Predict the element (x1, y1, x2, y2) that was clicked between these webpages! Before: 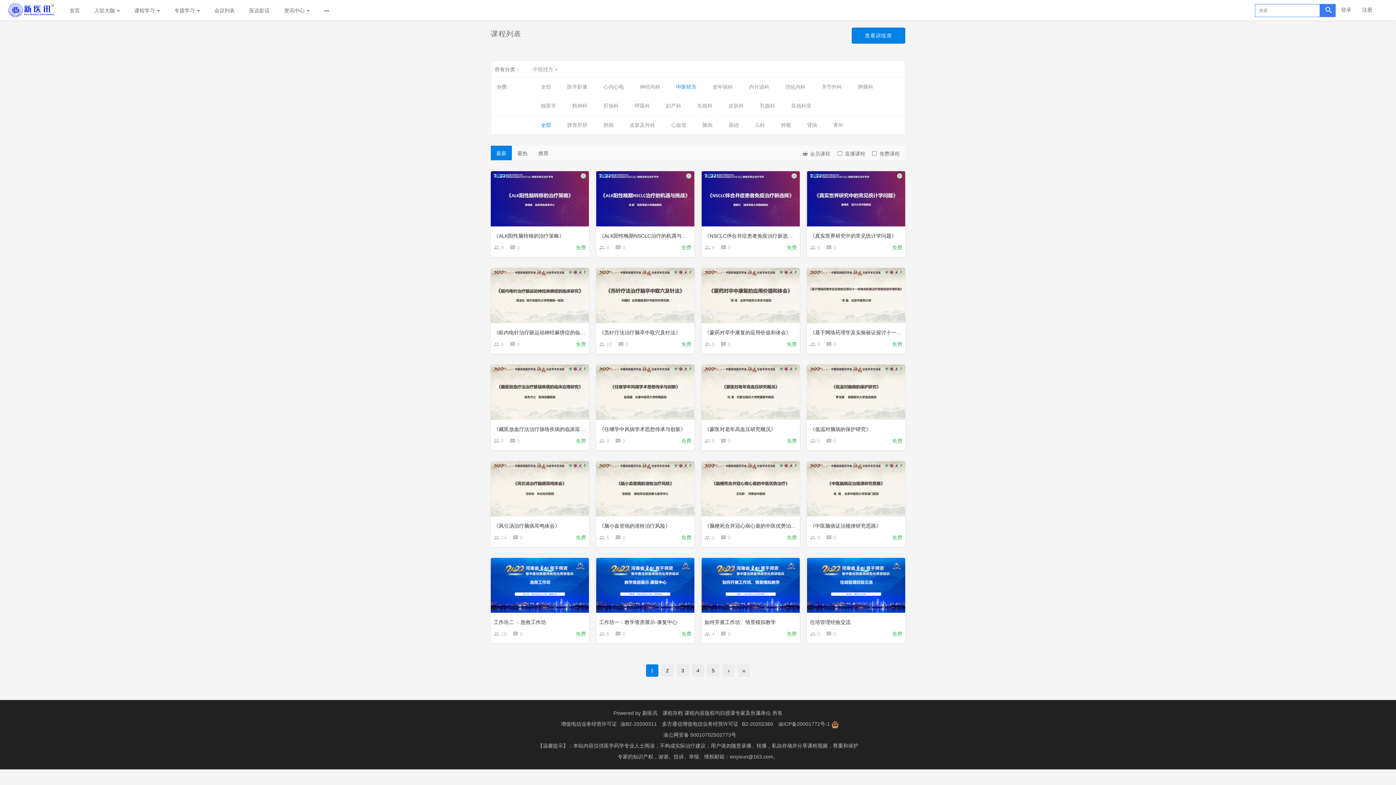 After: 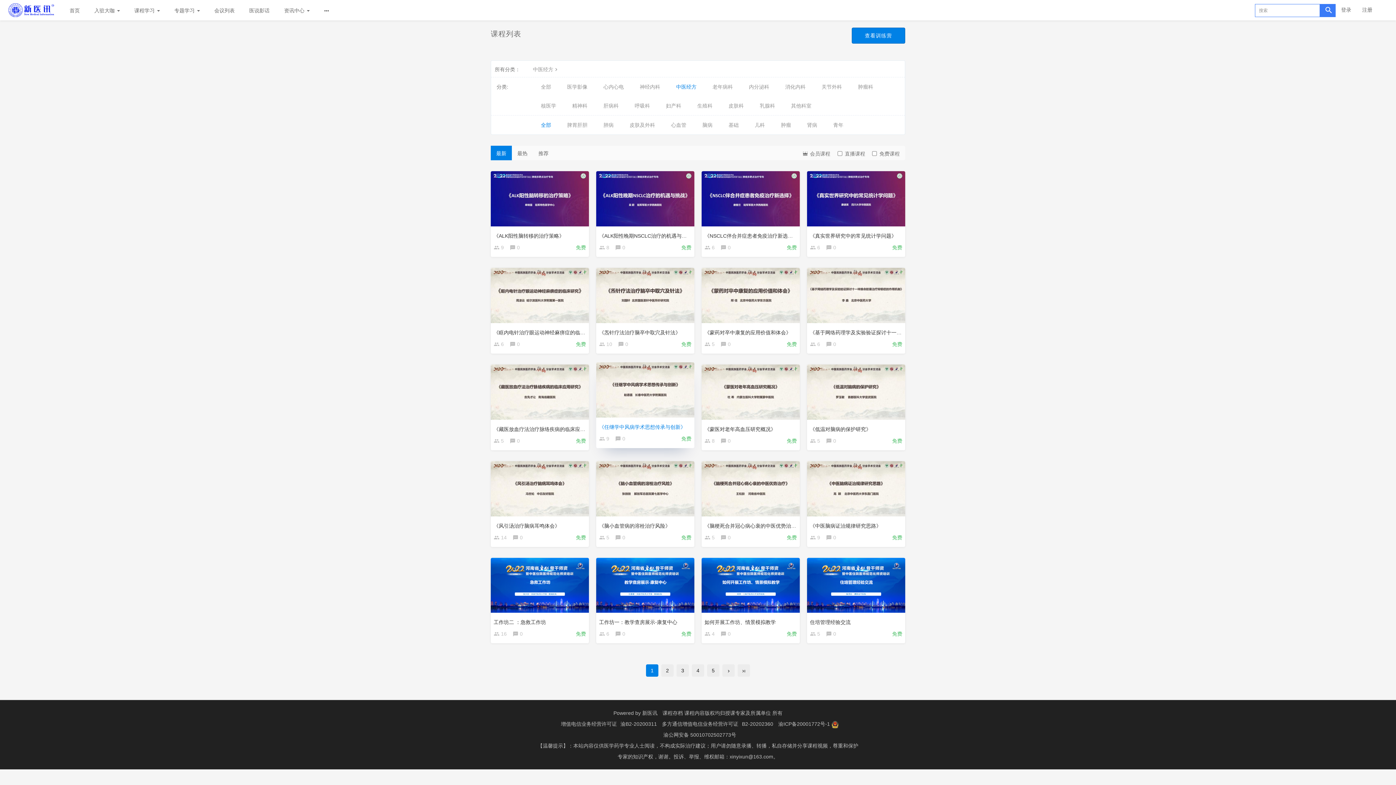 Action: bbox: (599, 426, 685, 432) label: 《任继学中风病学术思想传承与创新》